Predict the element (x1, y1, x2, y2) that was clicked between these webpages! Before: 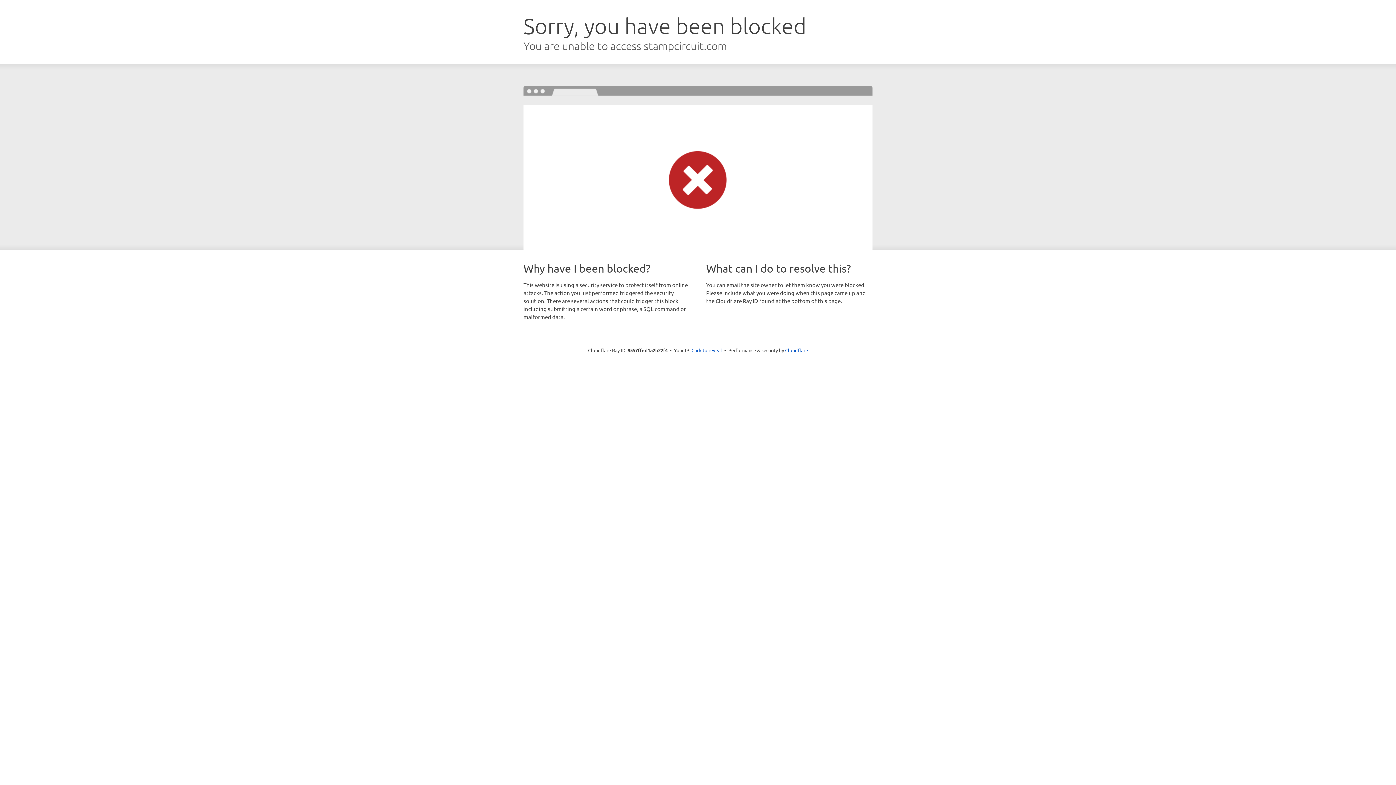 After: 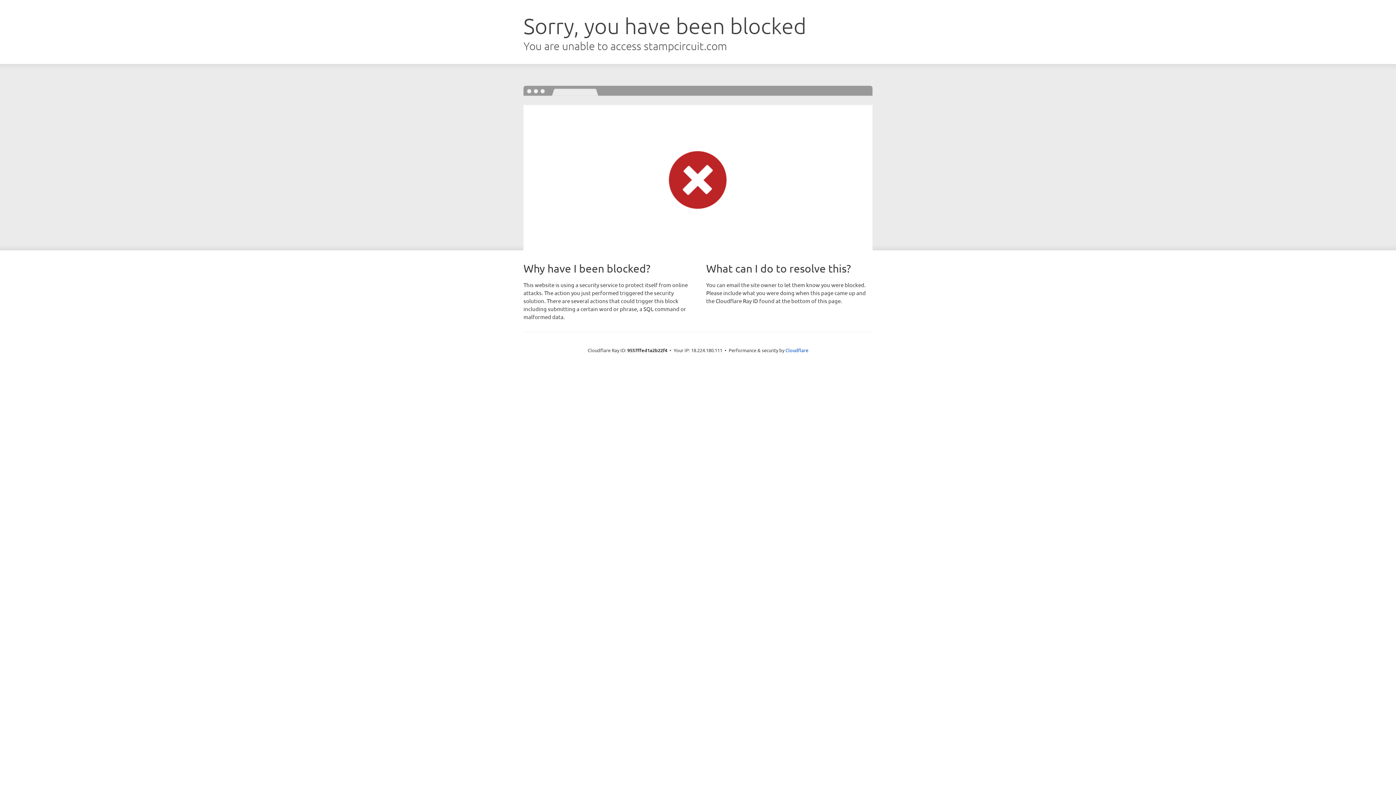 Action: bbox: (691, 346, 722, 353) label: Click to reveal